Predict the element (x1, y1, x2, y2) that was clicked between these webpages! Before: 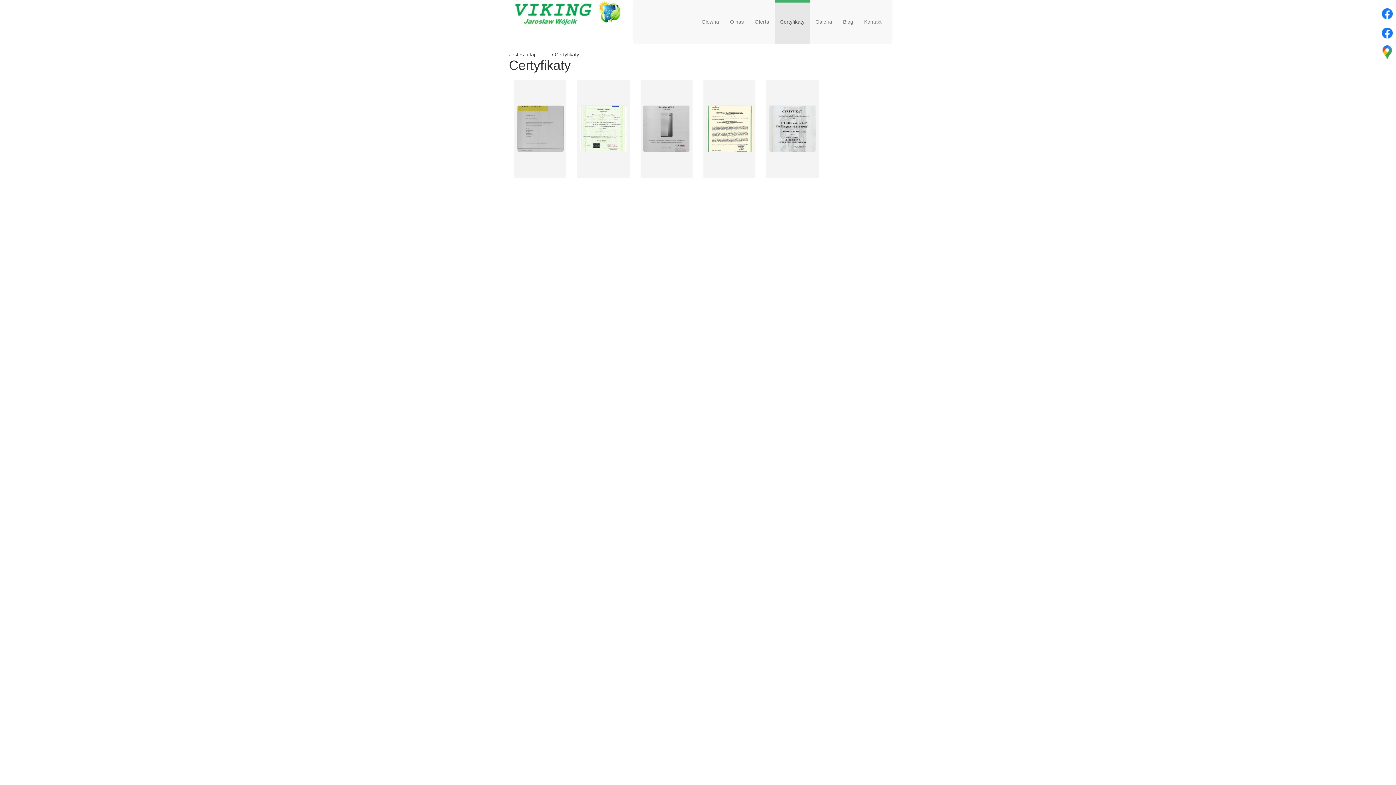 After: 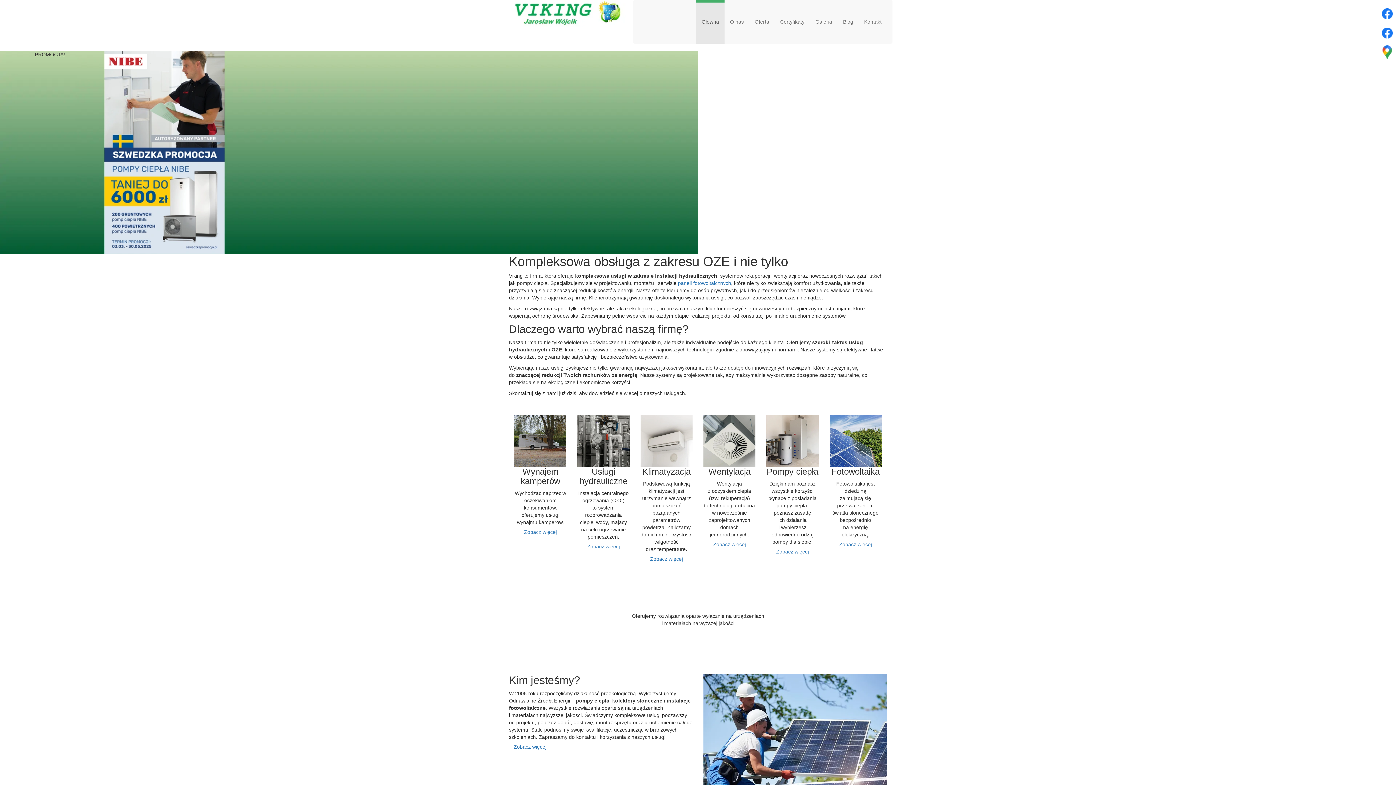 Action: bbox: (509, 10, 626, 15)